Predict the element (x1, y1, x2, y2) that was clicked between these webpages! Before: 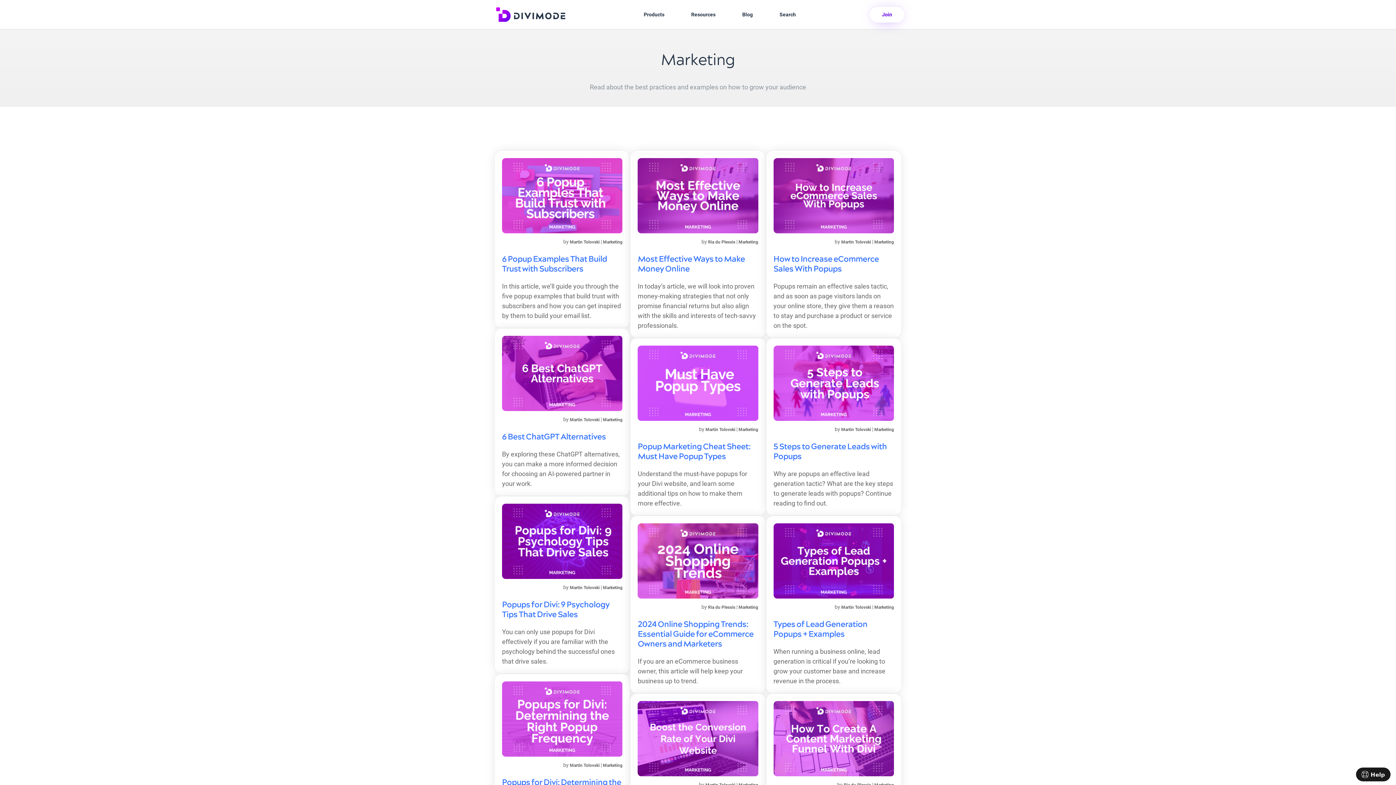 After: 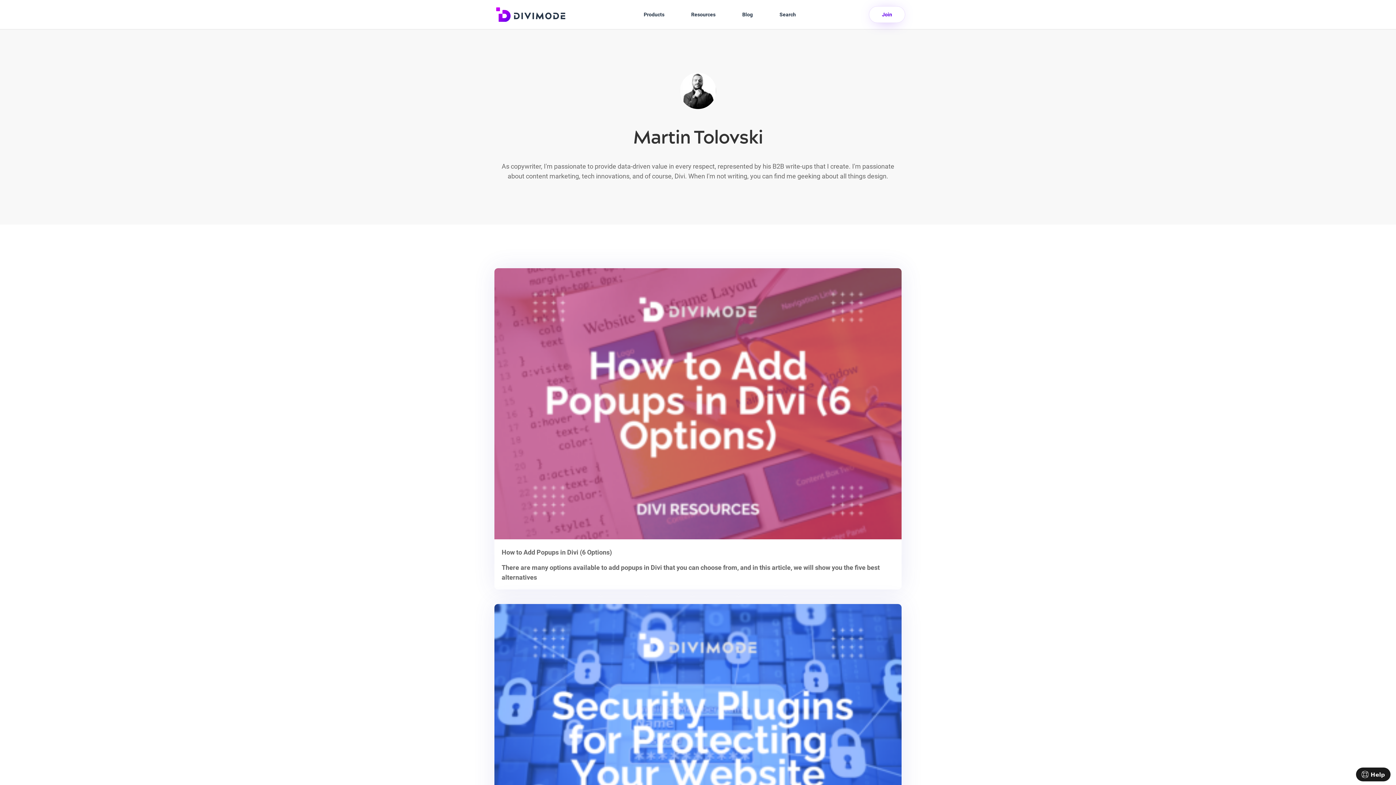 Action: bbox: (841, 239, 871, 244) label: Martin Tolovski